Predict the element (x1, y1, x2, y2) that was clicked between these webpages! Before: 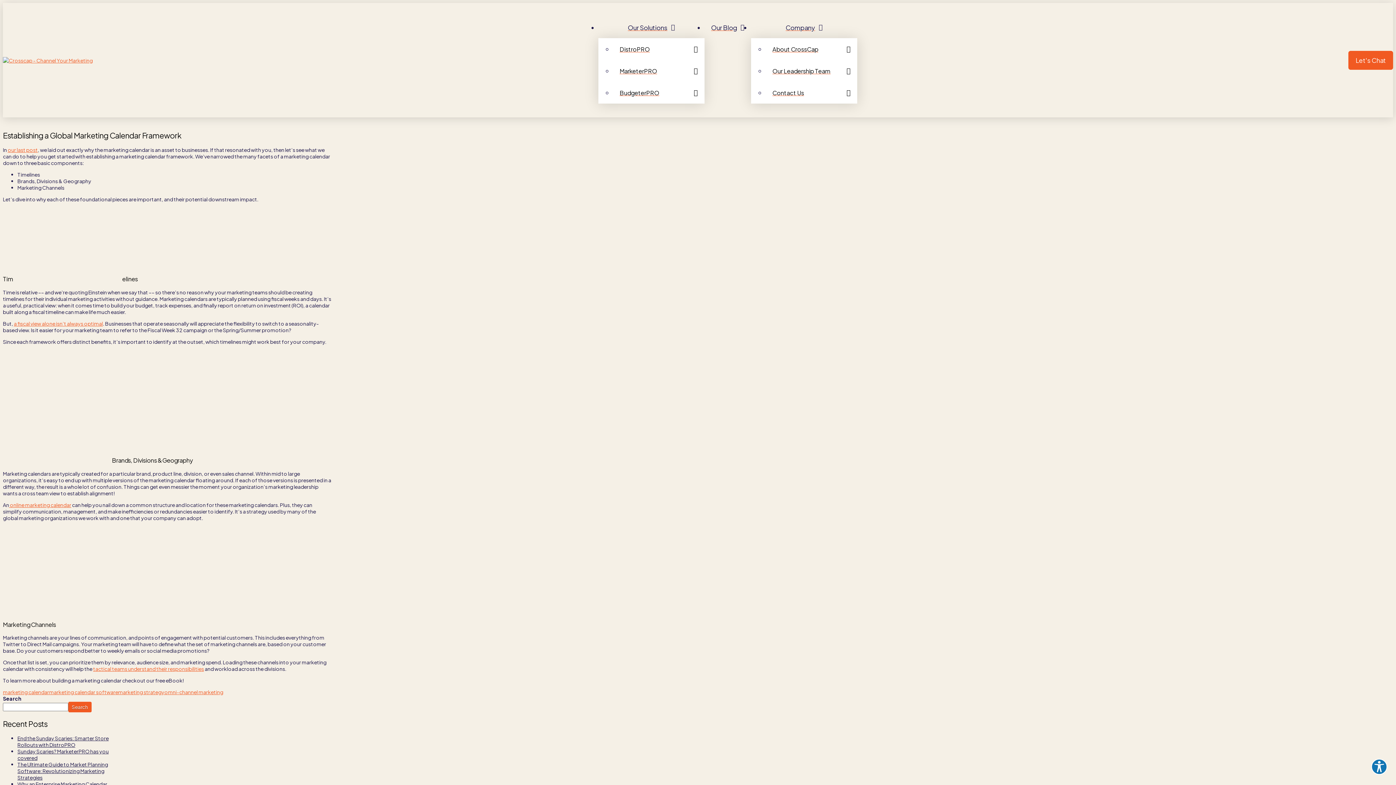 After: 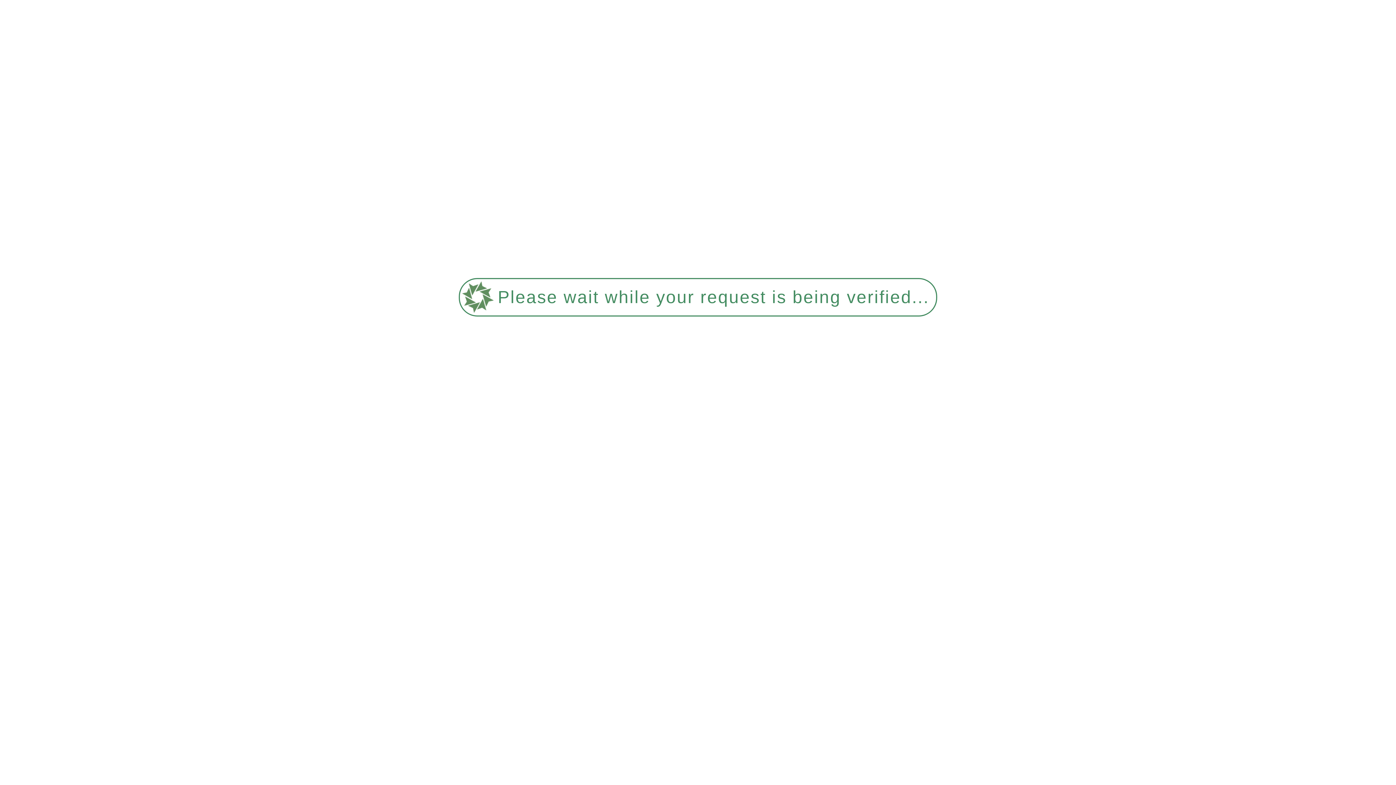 Action: label: DistroPRO bbox: (613, 38, 704, 59)